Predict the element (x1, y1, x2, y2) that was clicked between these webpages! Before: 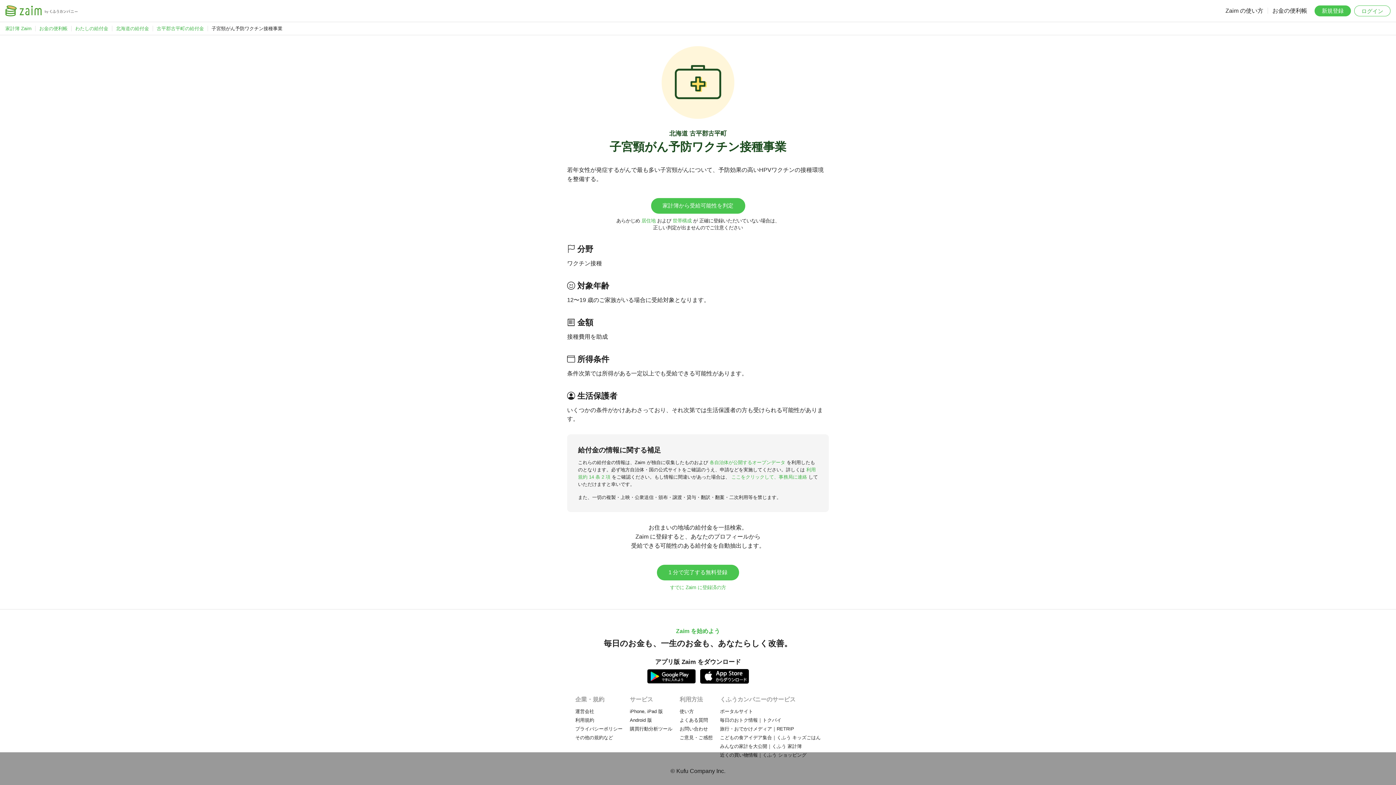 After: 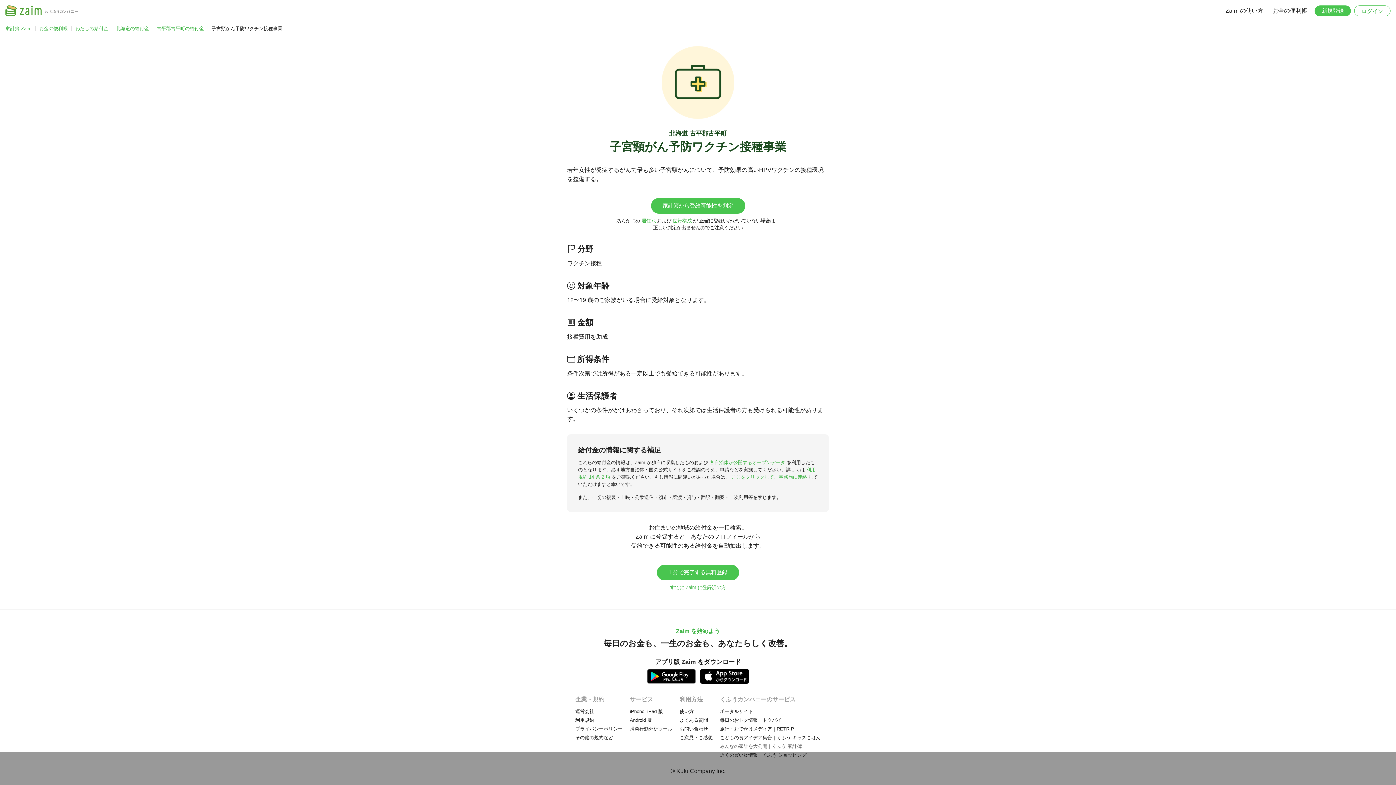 Action: label: みんなの家計を大公開｜くふう 家計簿 bbox: (720, 743, 802, 750)